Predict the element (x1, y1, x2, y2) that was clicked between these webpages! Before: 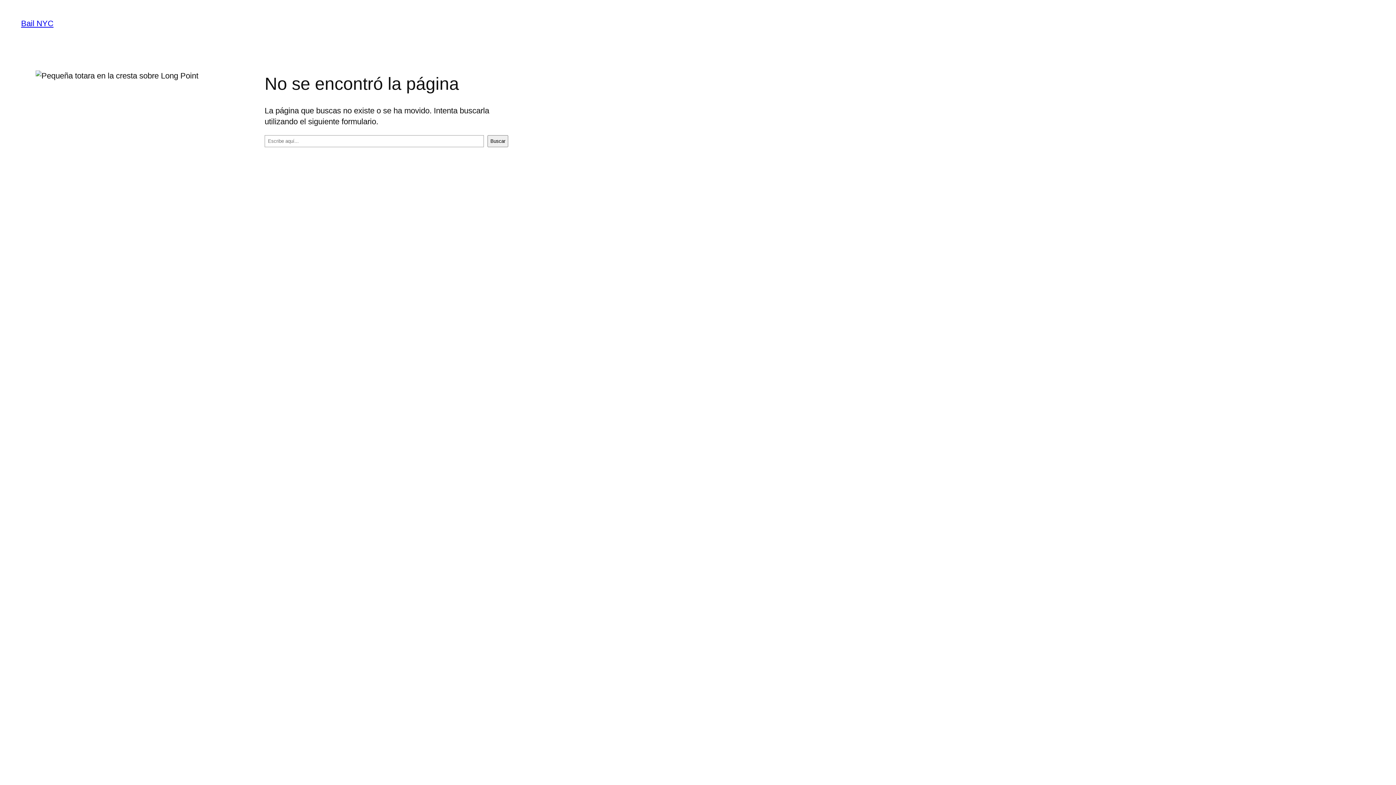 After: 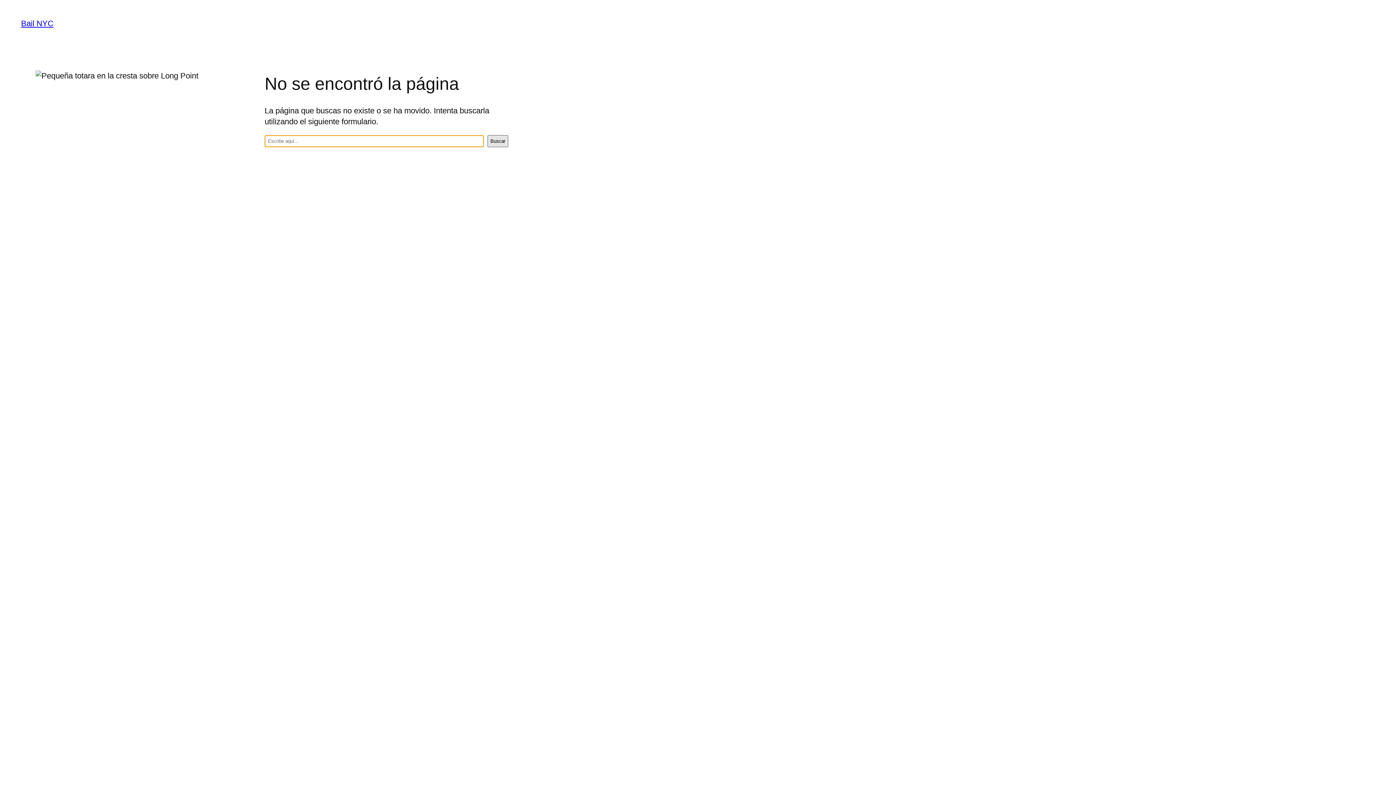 Action: label: Buscar bbox: (487, 135, 508, 147)